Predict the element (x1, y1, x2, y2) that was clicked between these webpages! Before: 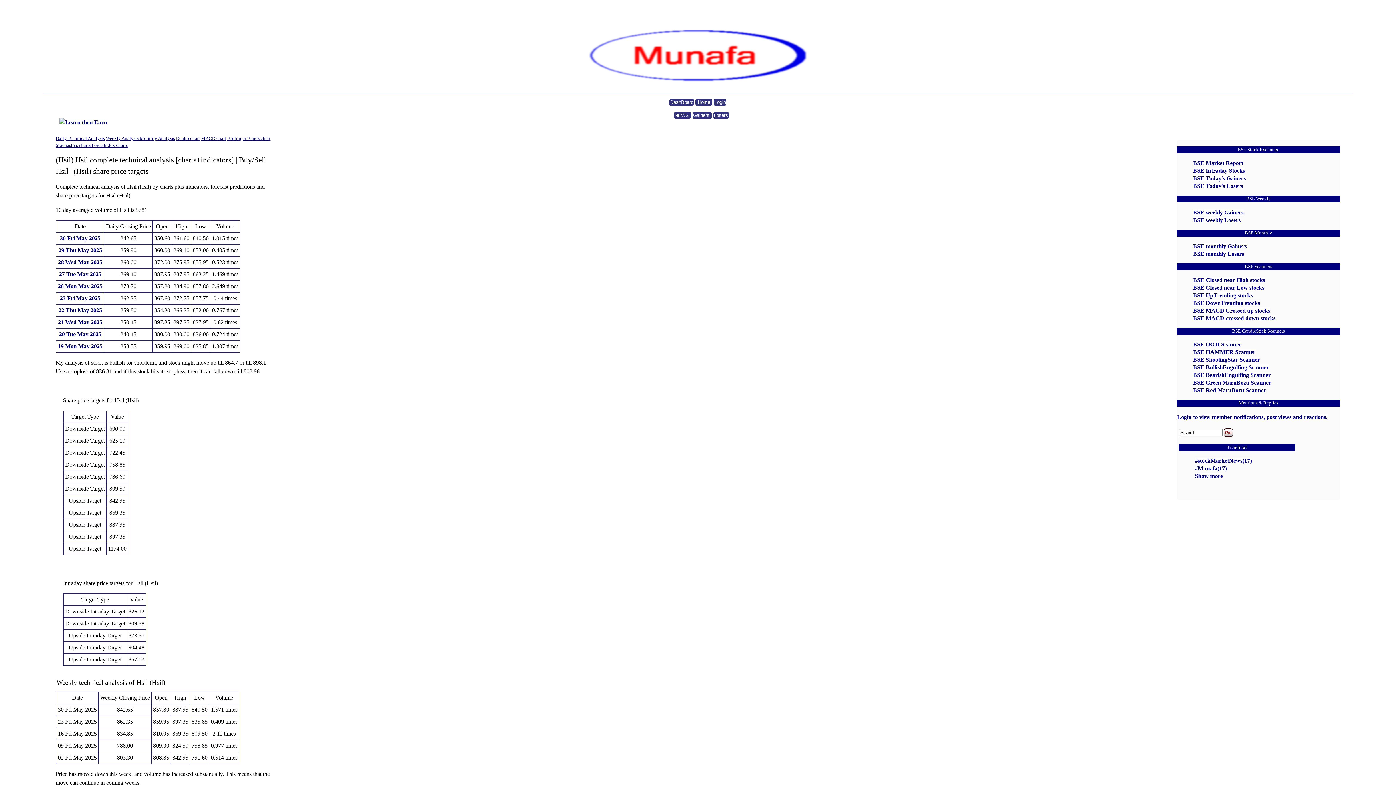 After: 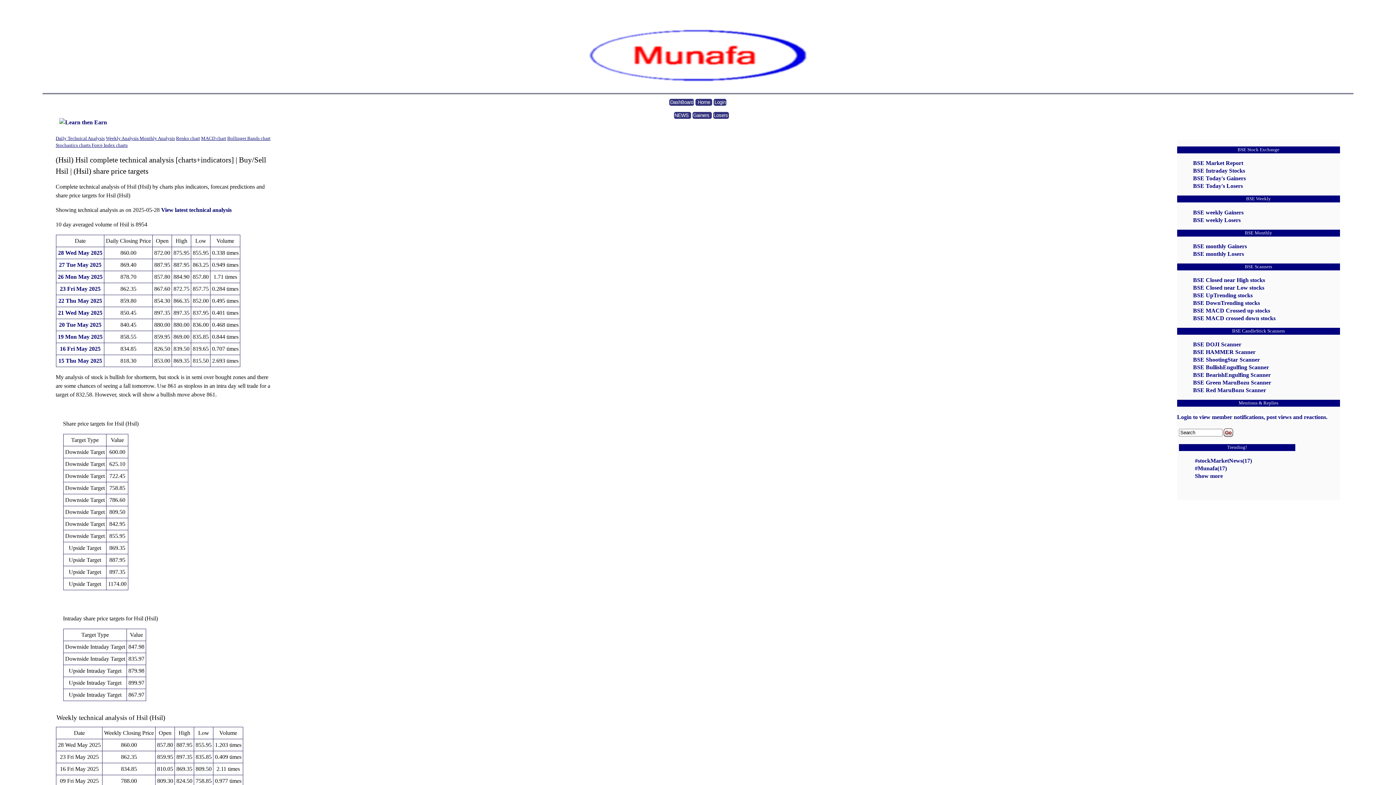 Action: label: 28 Wed May 2025 bbox: (58, 259, 102, 265)